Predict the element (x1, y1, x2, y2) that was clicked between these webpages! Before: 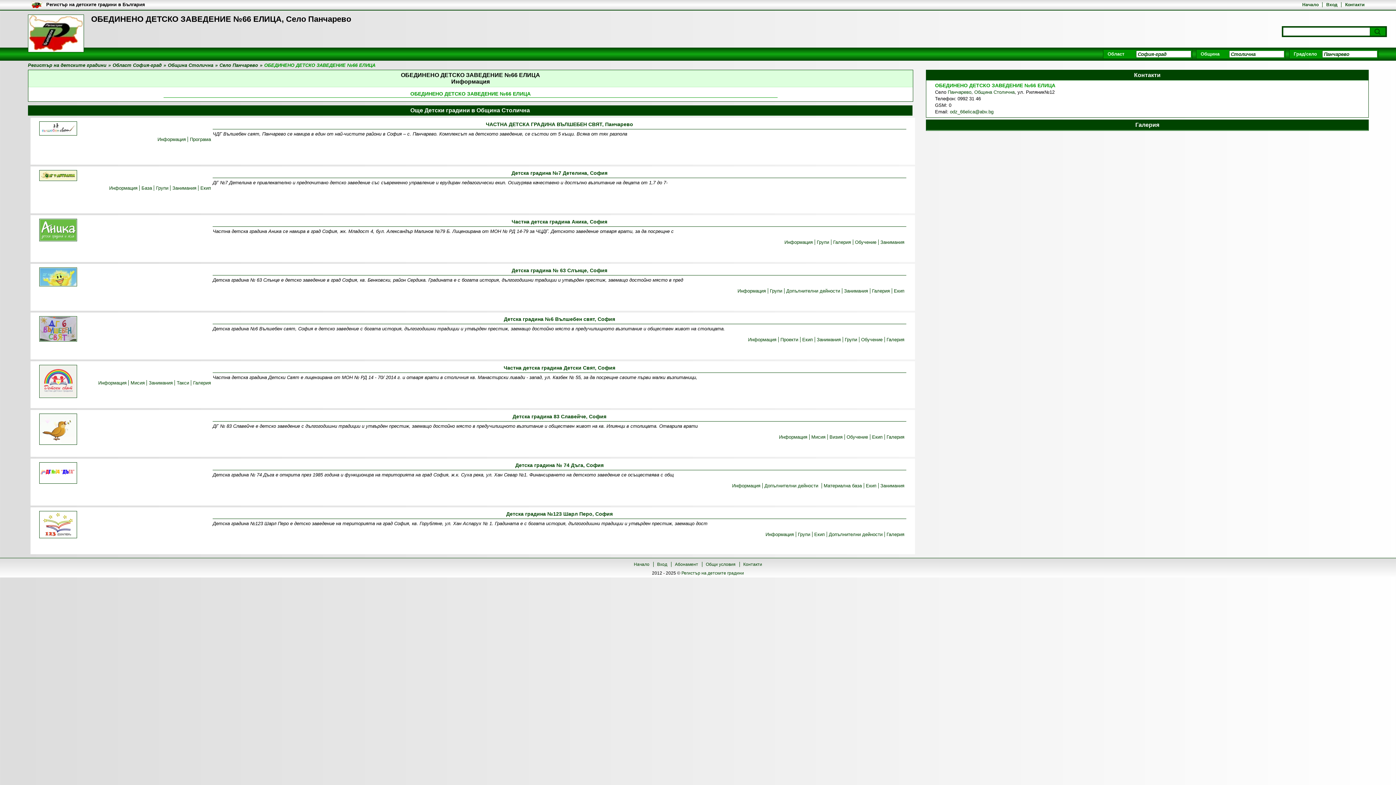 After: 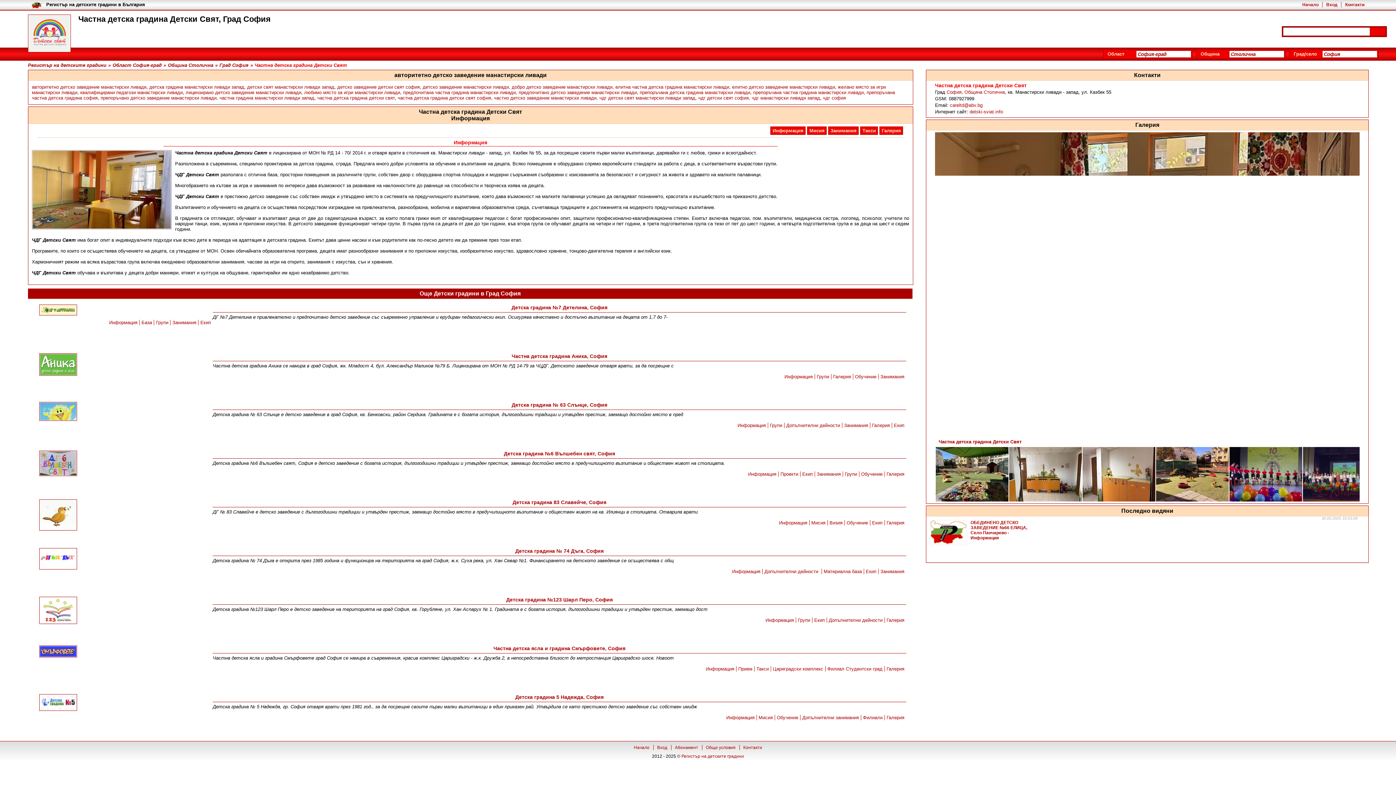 Action: bbox: (39, 365, 77, 399)